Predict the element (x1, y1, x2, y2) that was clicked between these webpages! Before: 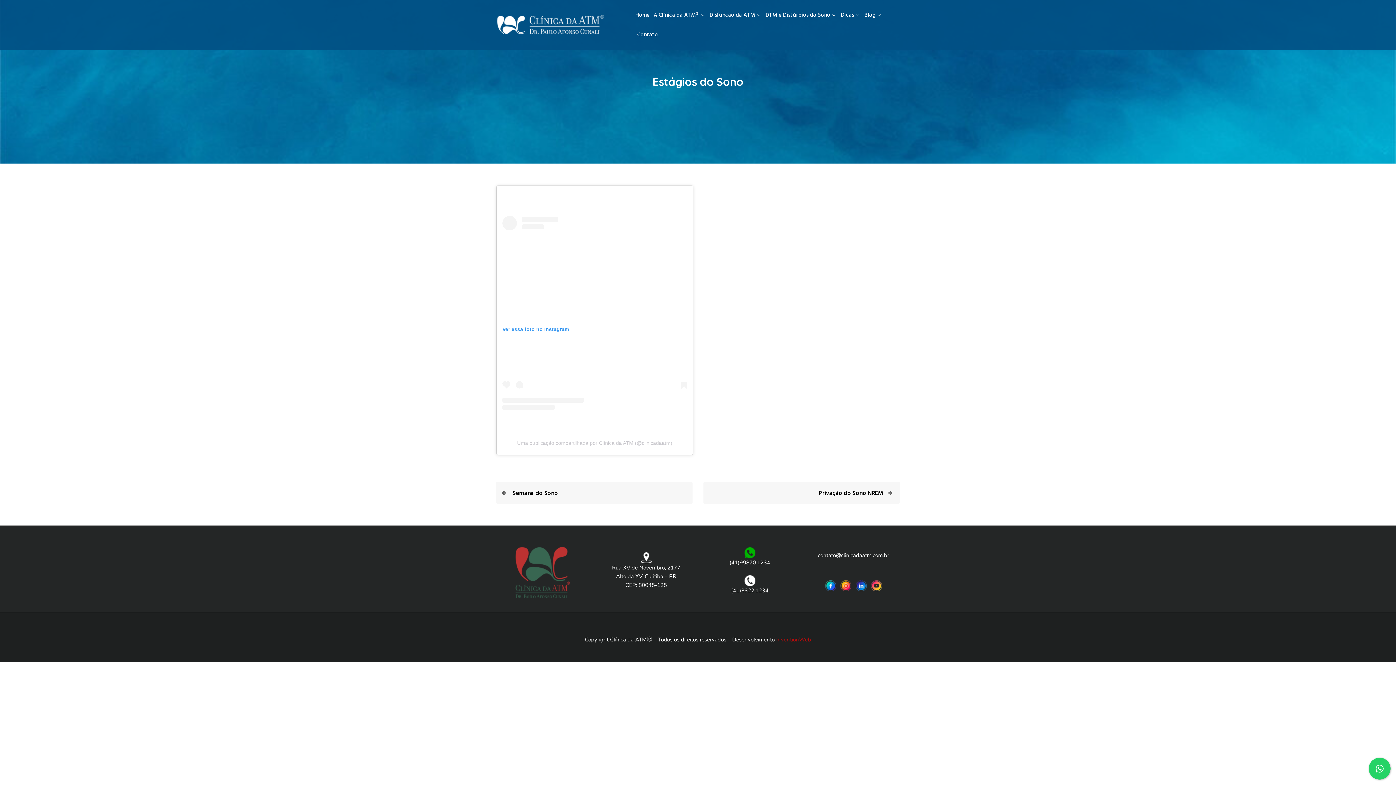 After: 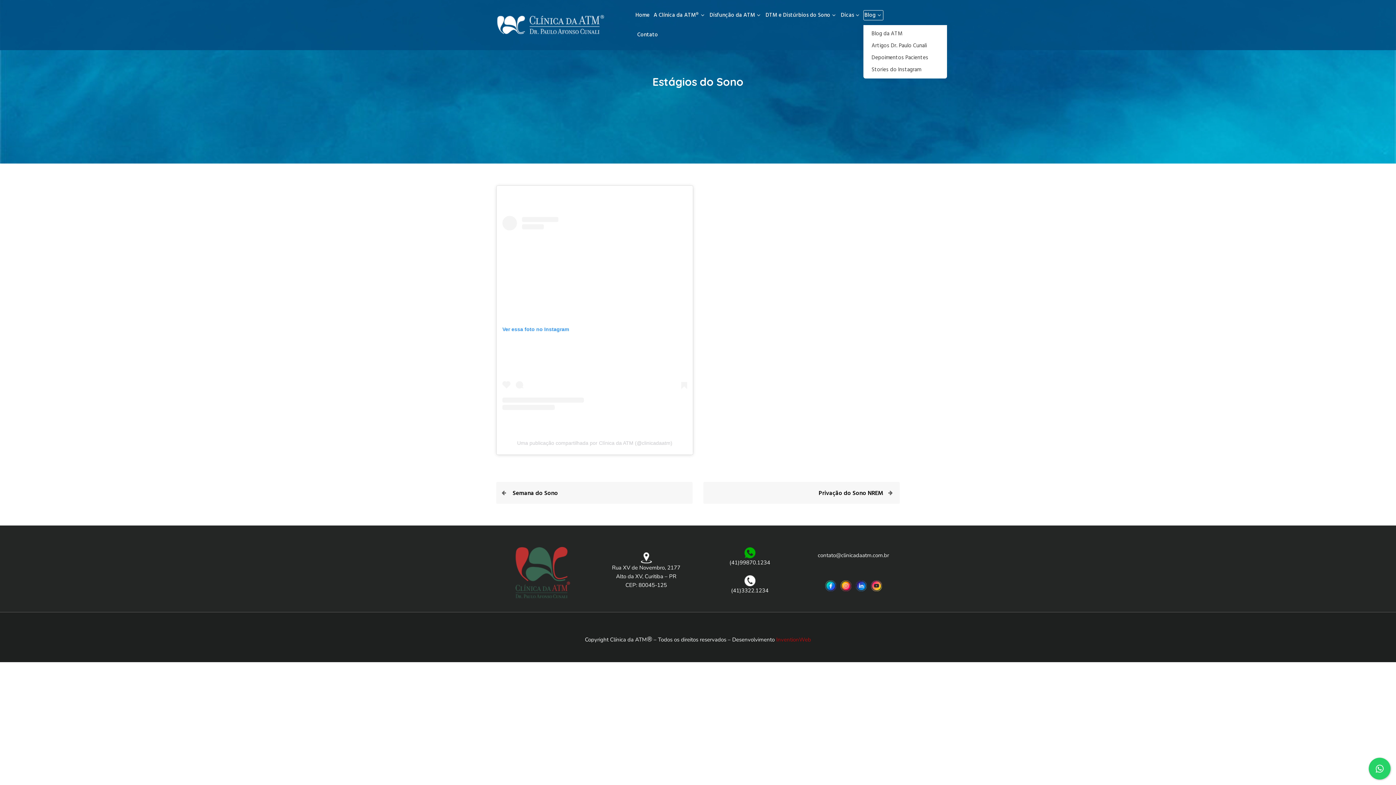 Action: bbox: (863, 10, 883, 20) label: Blog